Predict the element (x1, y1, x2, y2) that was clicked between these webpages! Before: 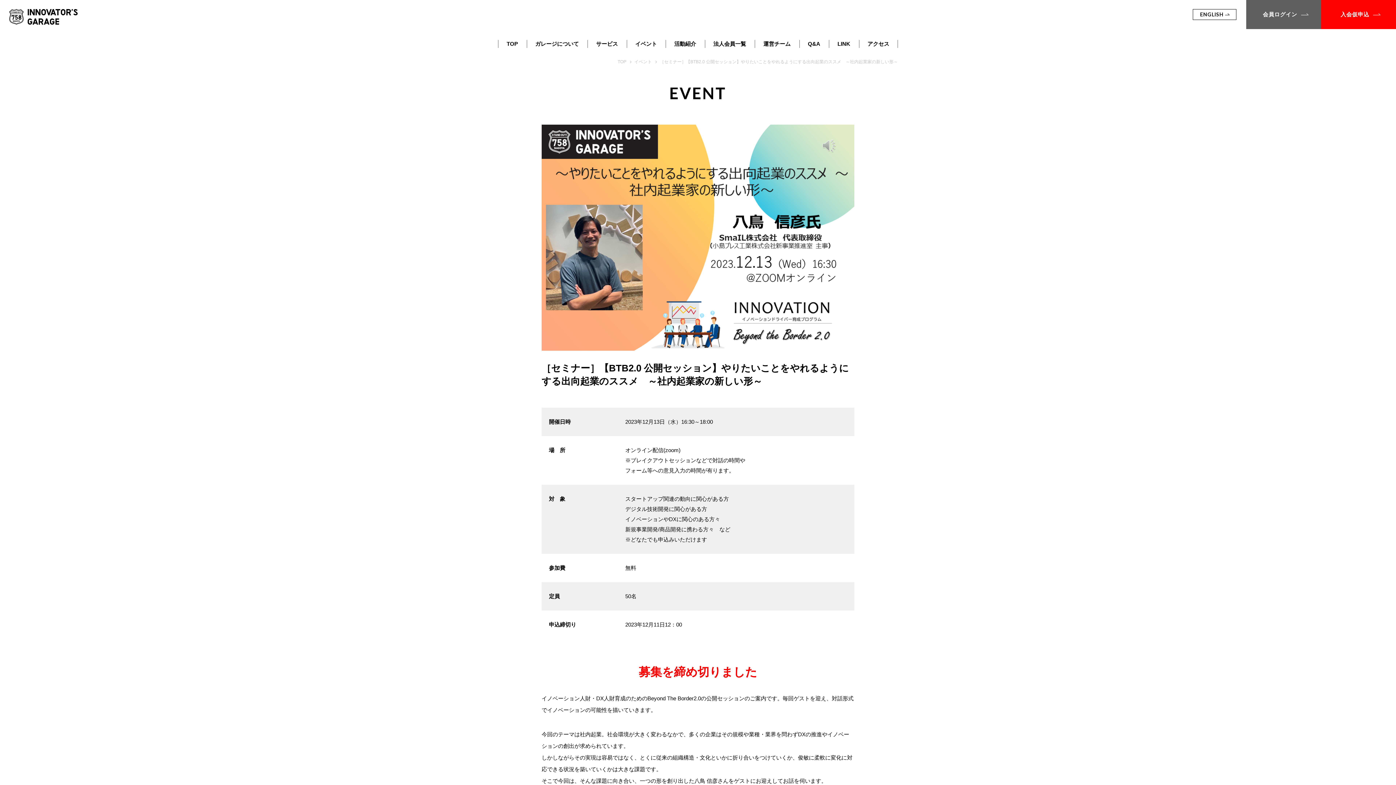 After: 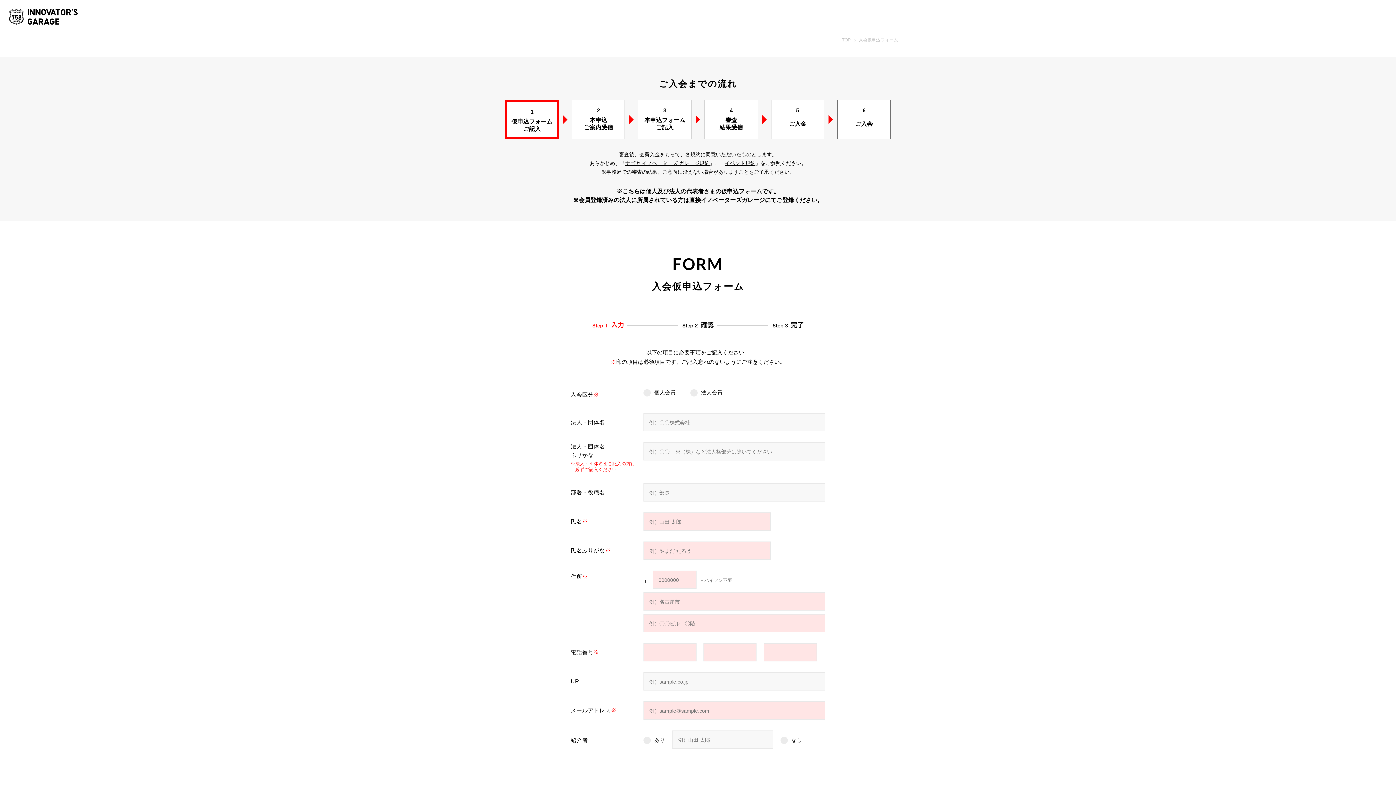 Action: label: 入会仮申込 bbox: (1321, 0, 1396, 29)